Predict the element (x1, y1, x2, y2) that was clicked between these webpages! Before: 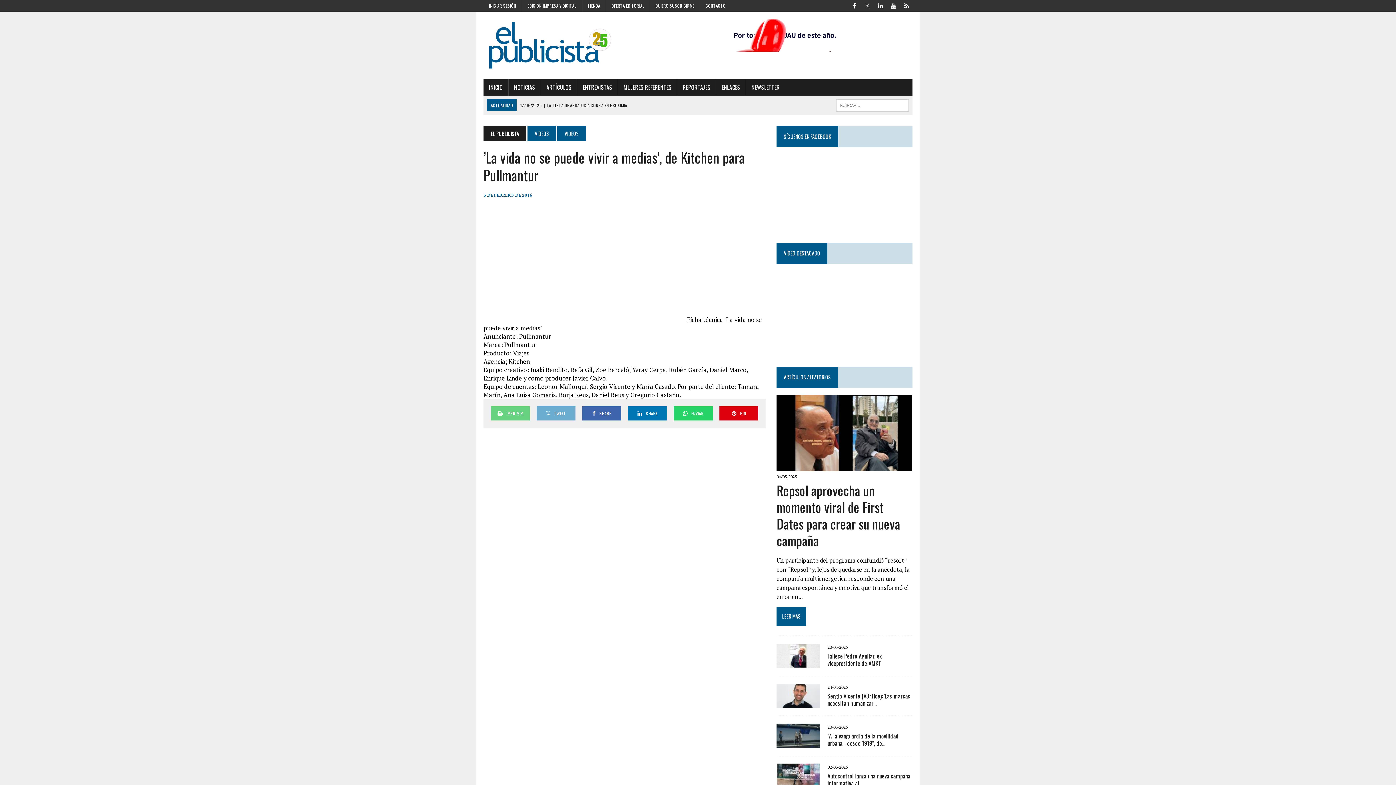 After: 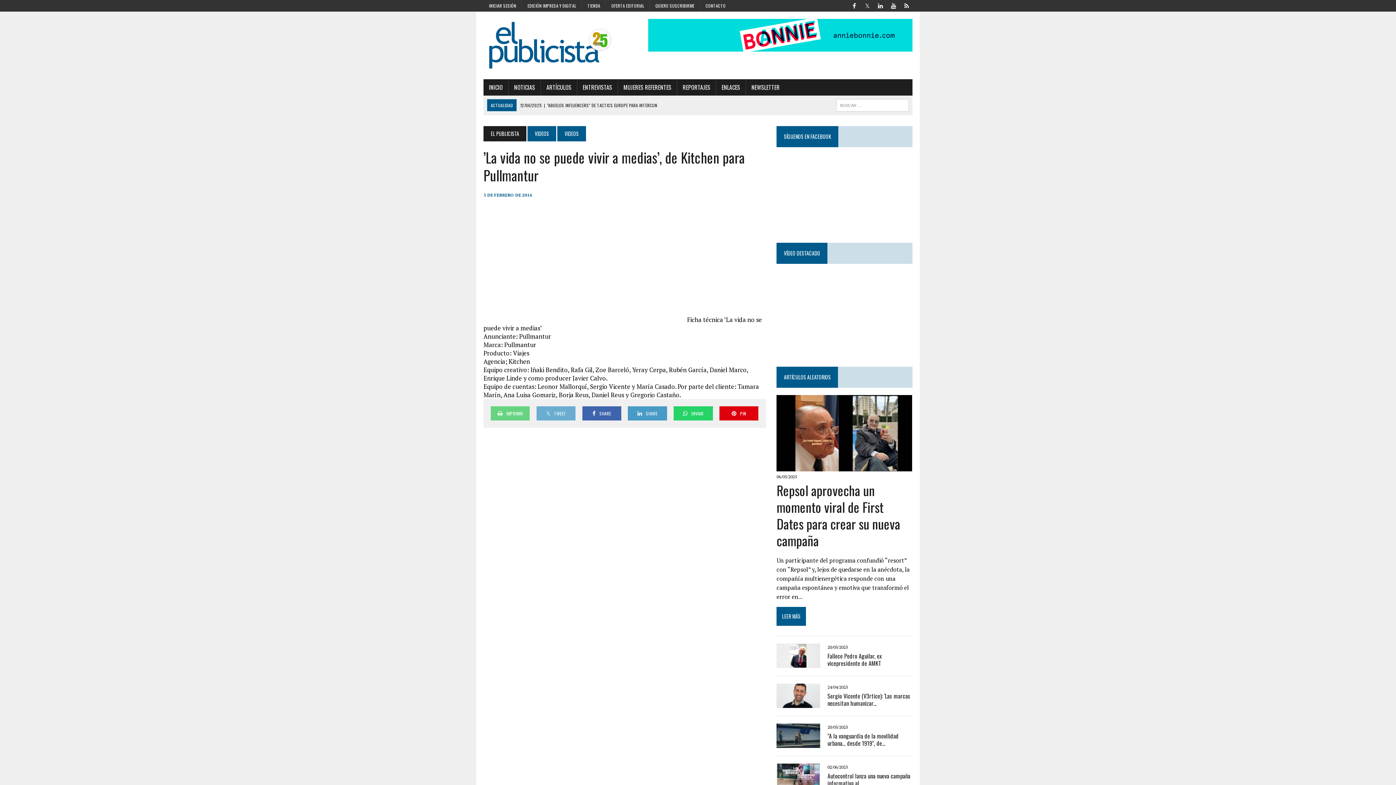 Action: bbox: (628, 406, 667, 420) label: SHARE